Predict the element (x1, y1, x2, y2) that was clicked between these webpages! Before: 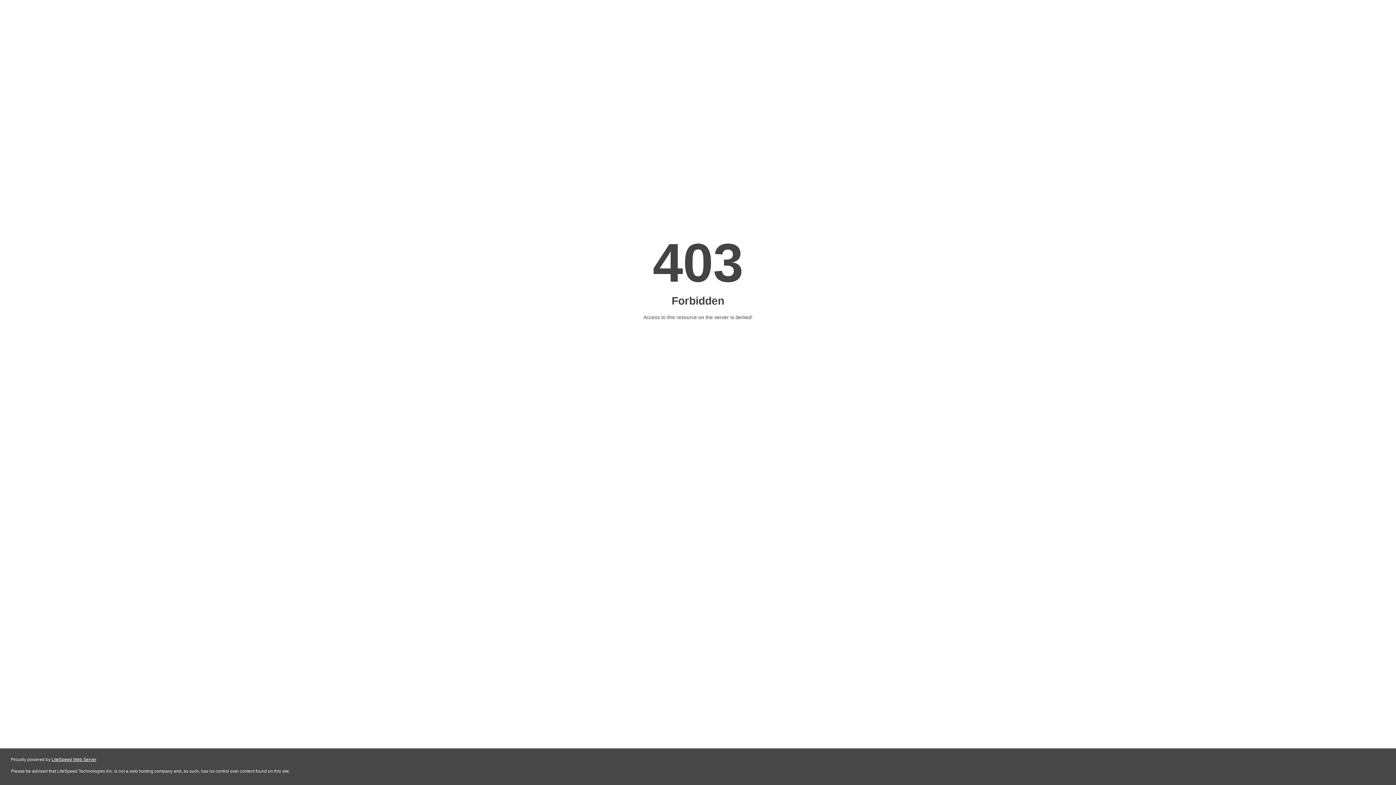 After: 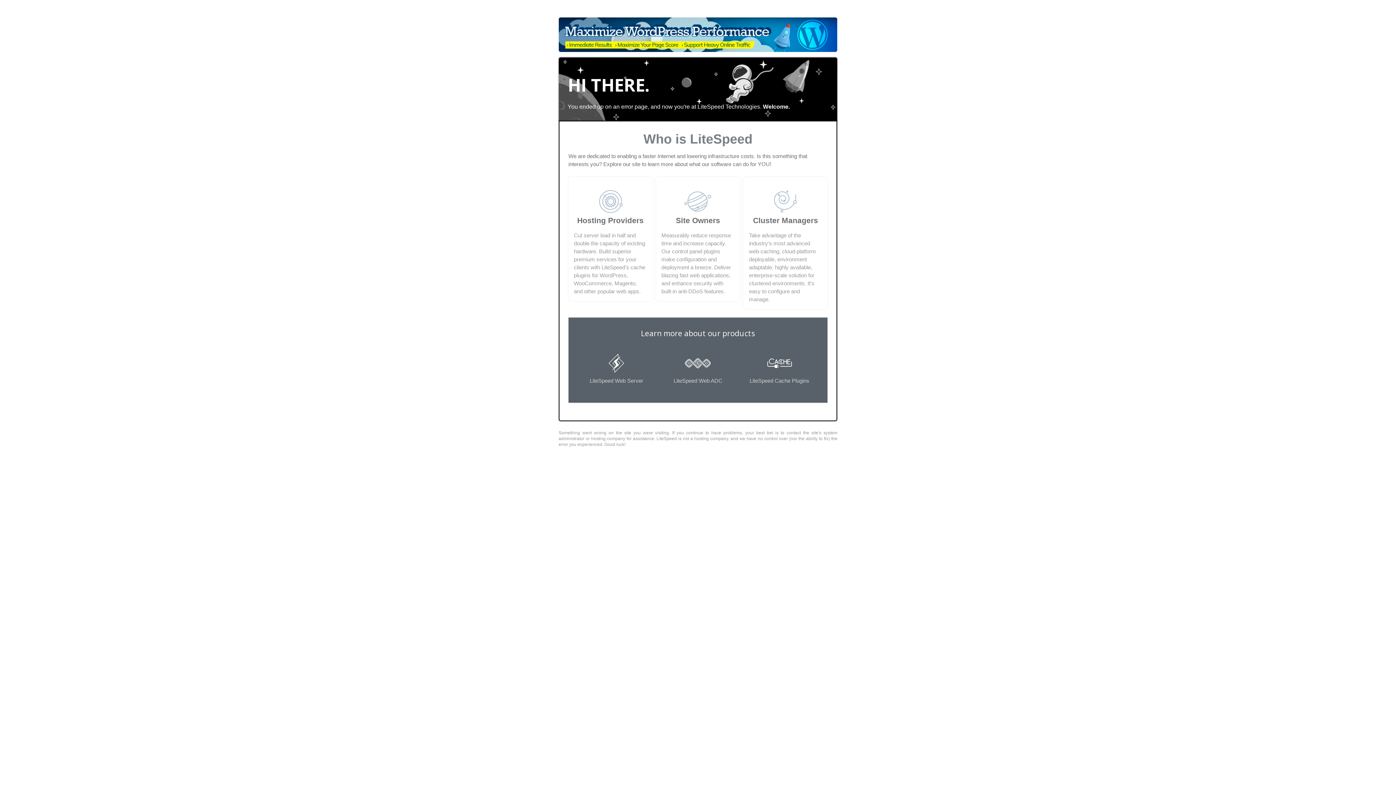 Action: bbox: (51, 757, 96, 762) label: LiteSpeed Web Server